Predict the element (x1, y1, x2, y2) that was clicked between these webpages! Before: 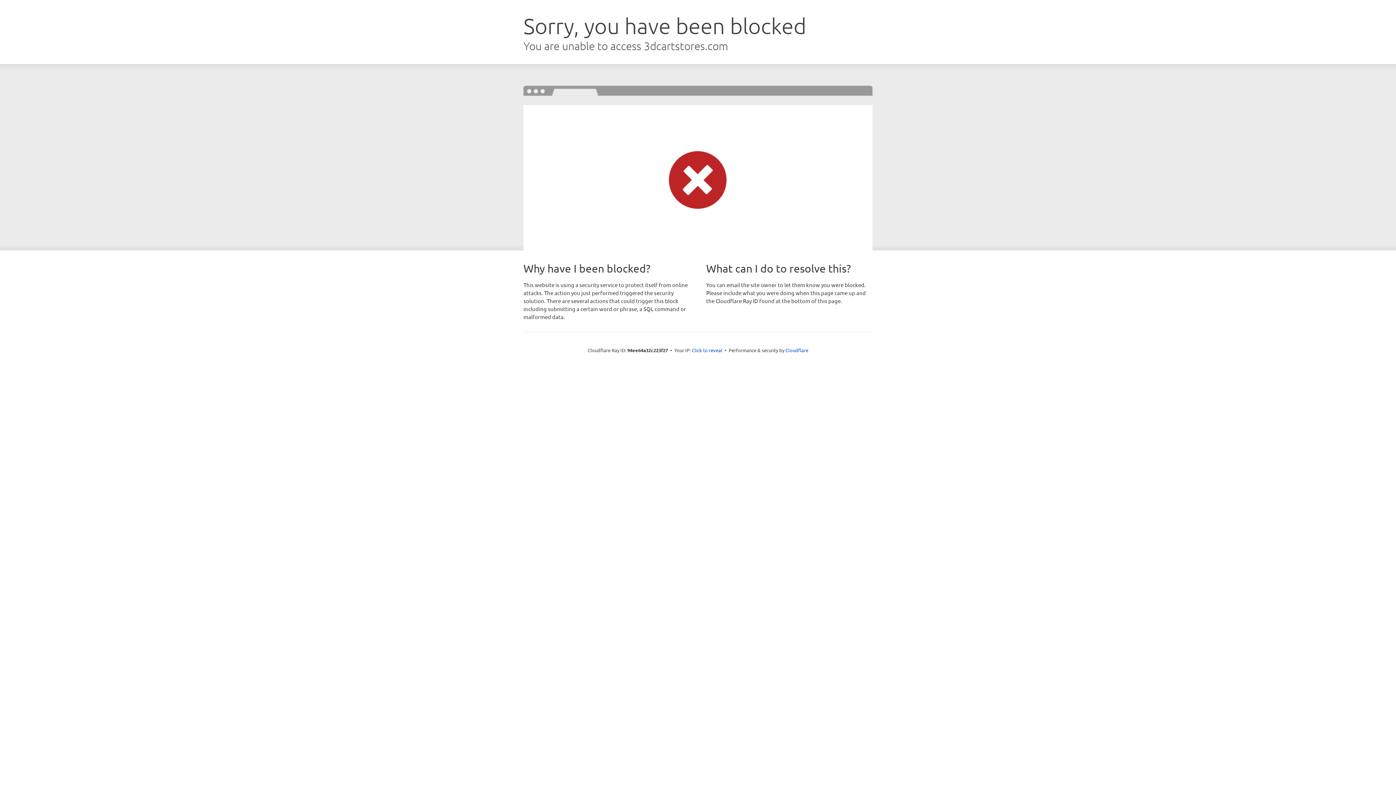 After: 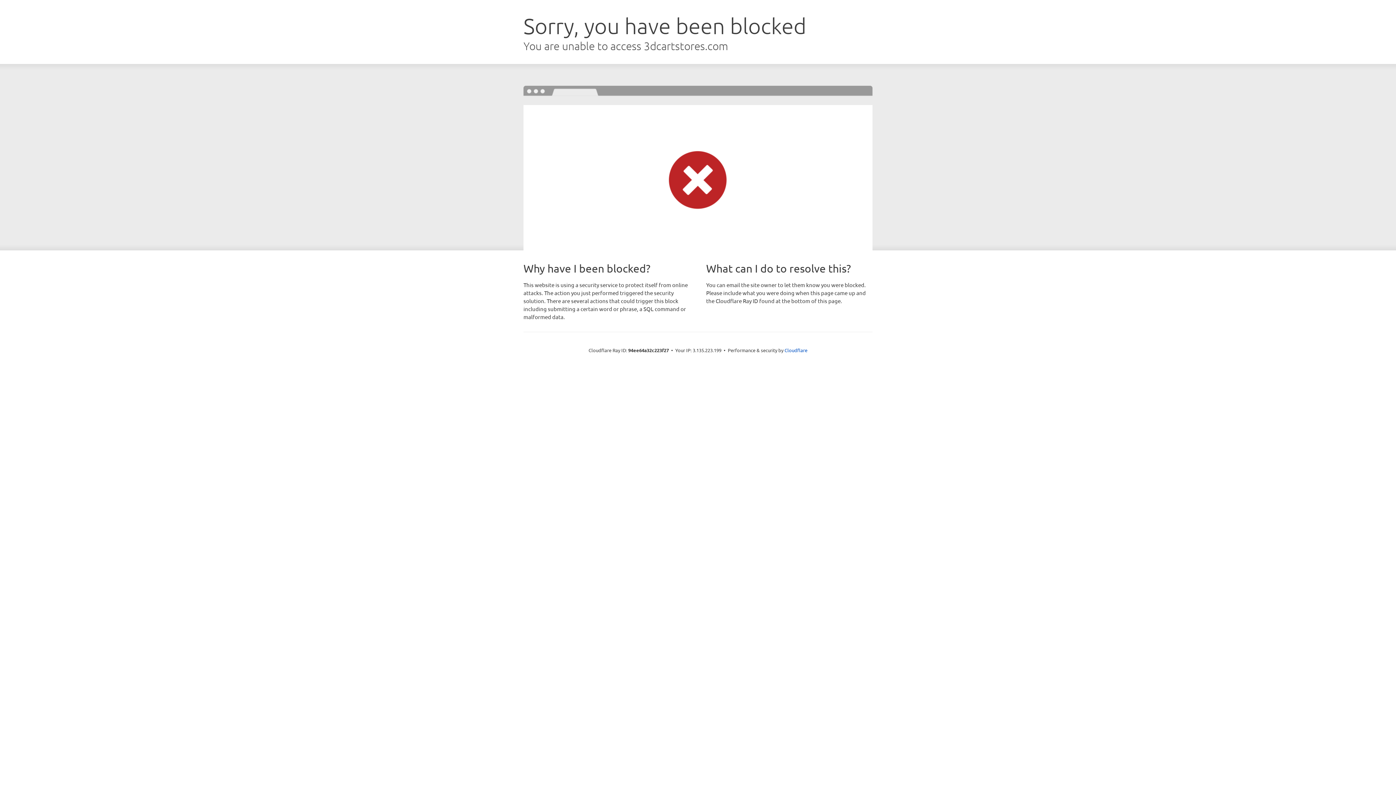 Action: bbox: (692, 346, 722, 353) label: Click to reveal